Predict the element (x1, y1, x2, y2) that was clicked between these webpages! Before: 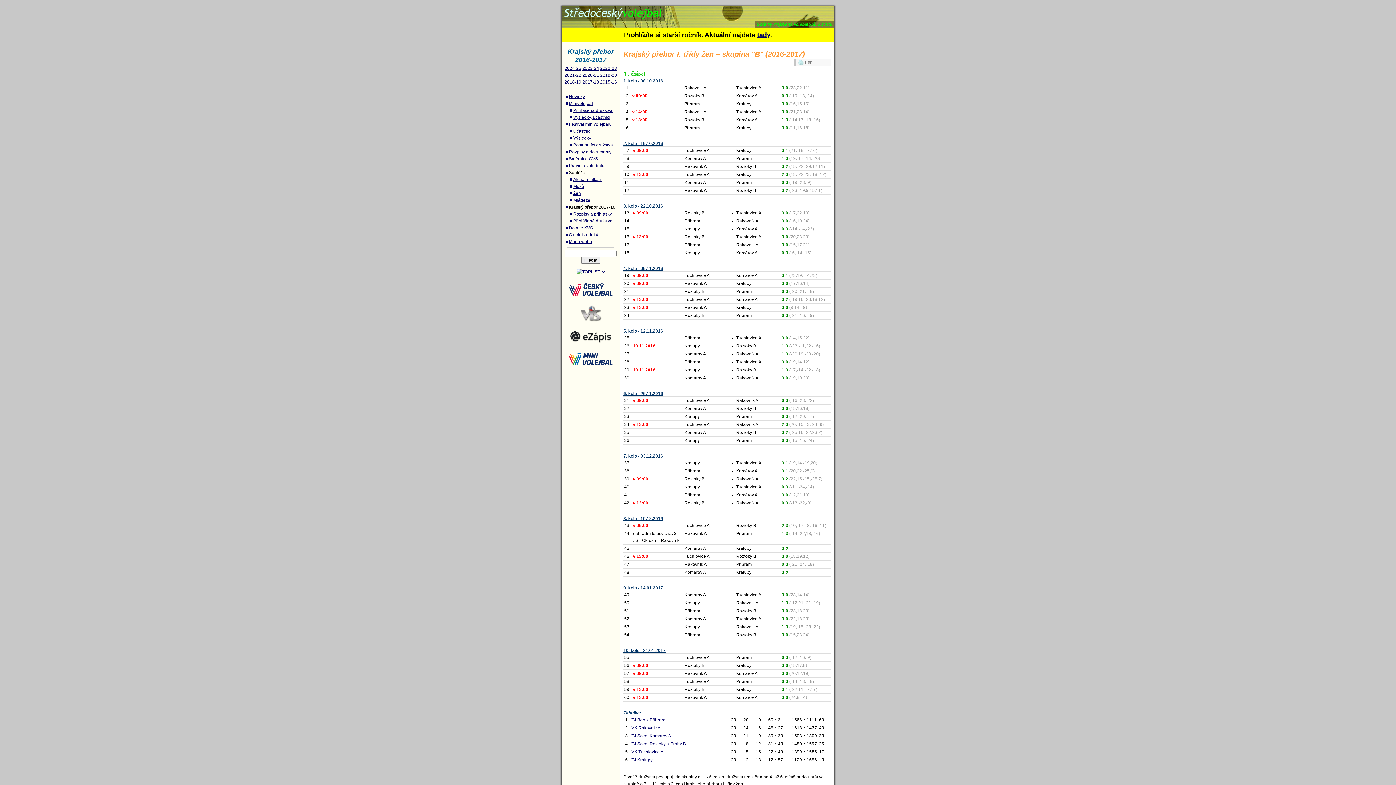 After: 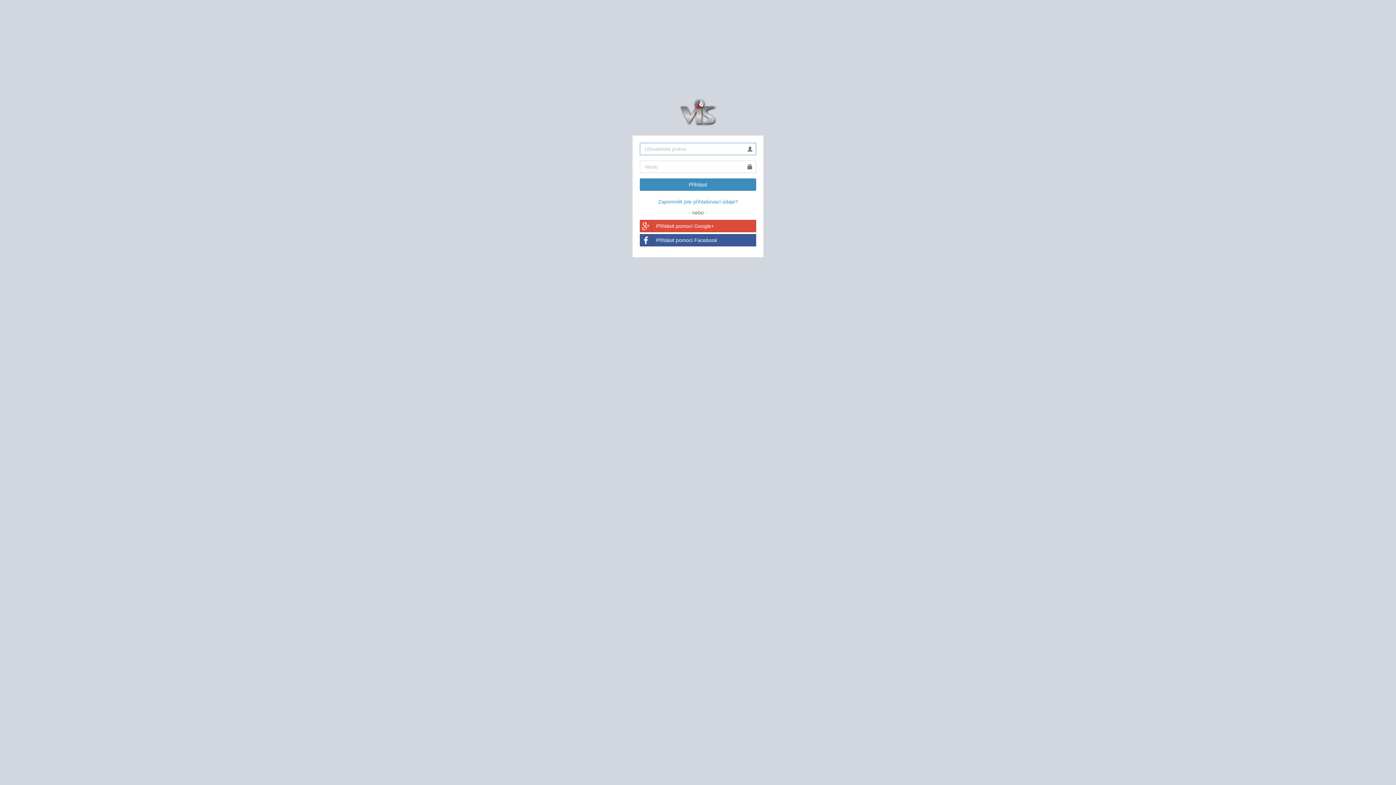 Action: bbox: (580, 317, 601, 322)